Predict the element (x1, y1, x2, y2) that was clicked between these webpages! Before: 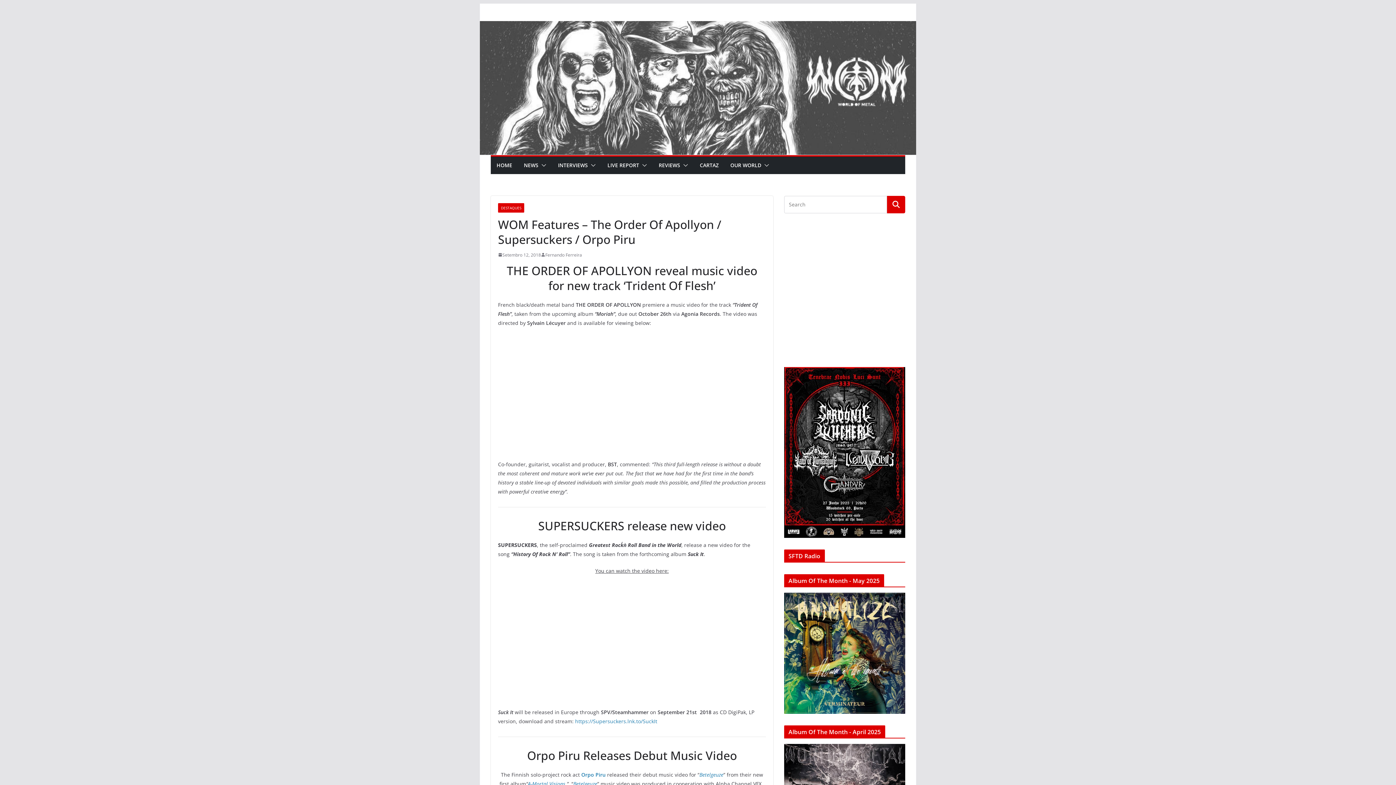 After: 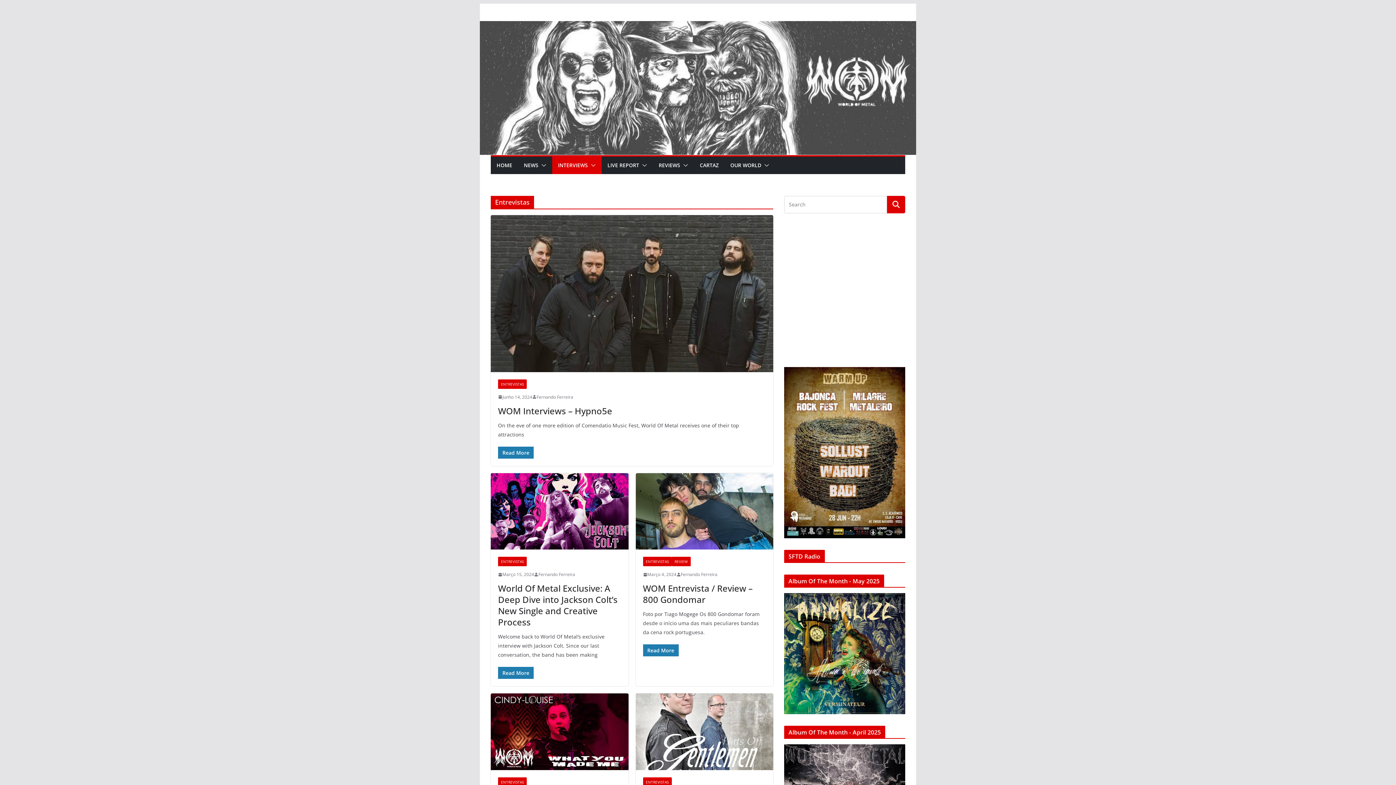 Action: label: INTERVIEWS bbox: (558, 160, 588, 170)